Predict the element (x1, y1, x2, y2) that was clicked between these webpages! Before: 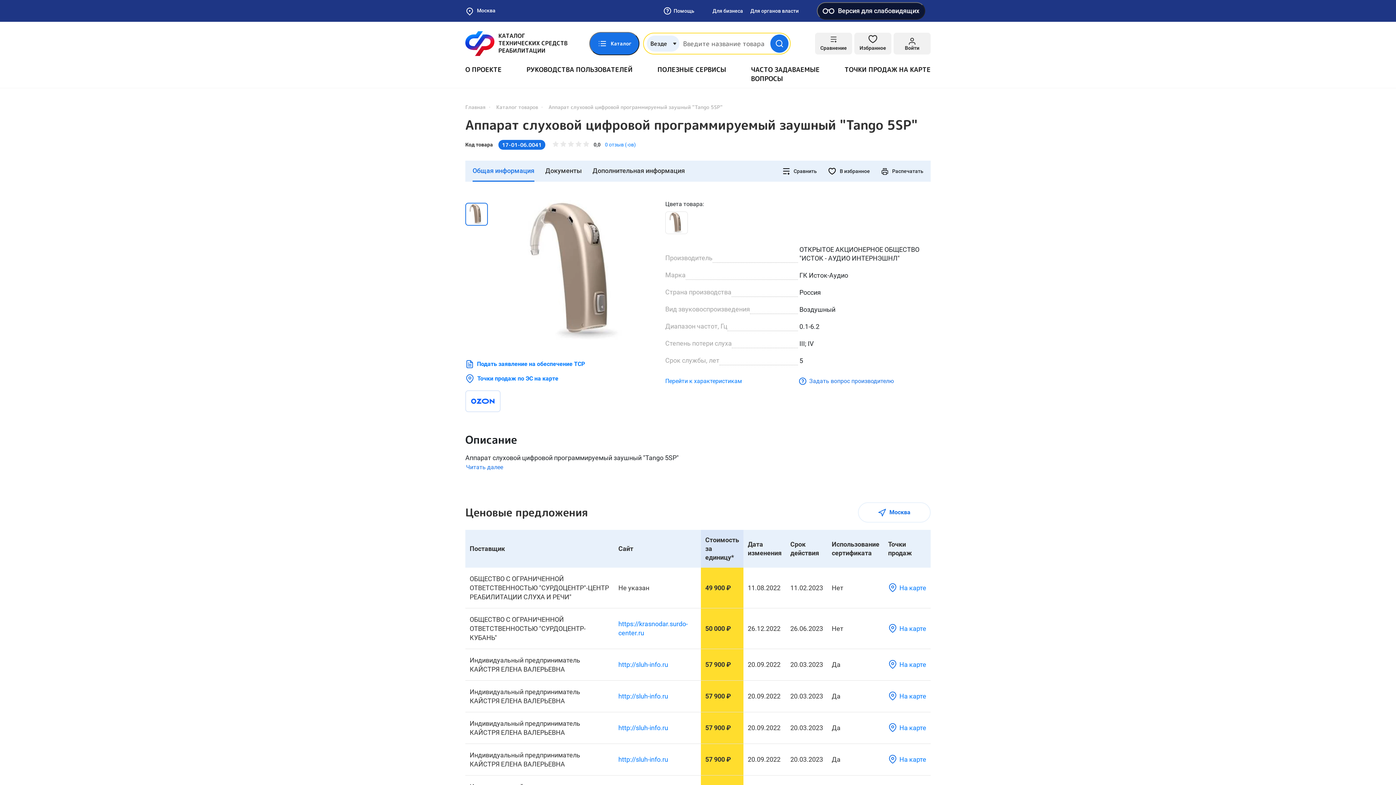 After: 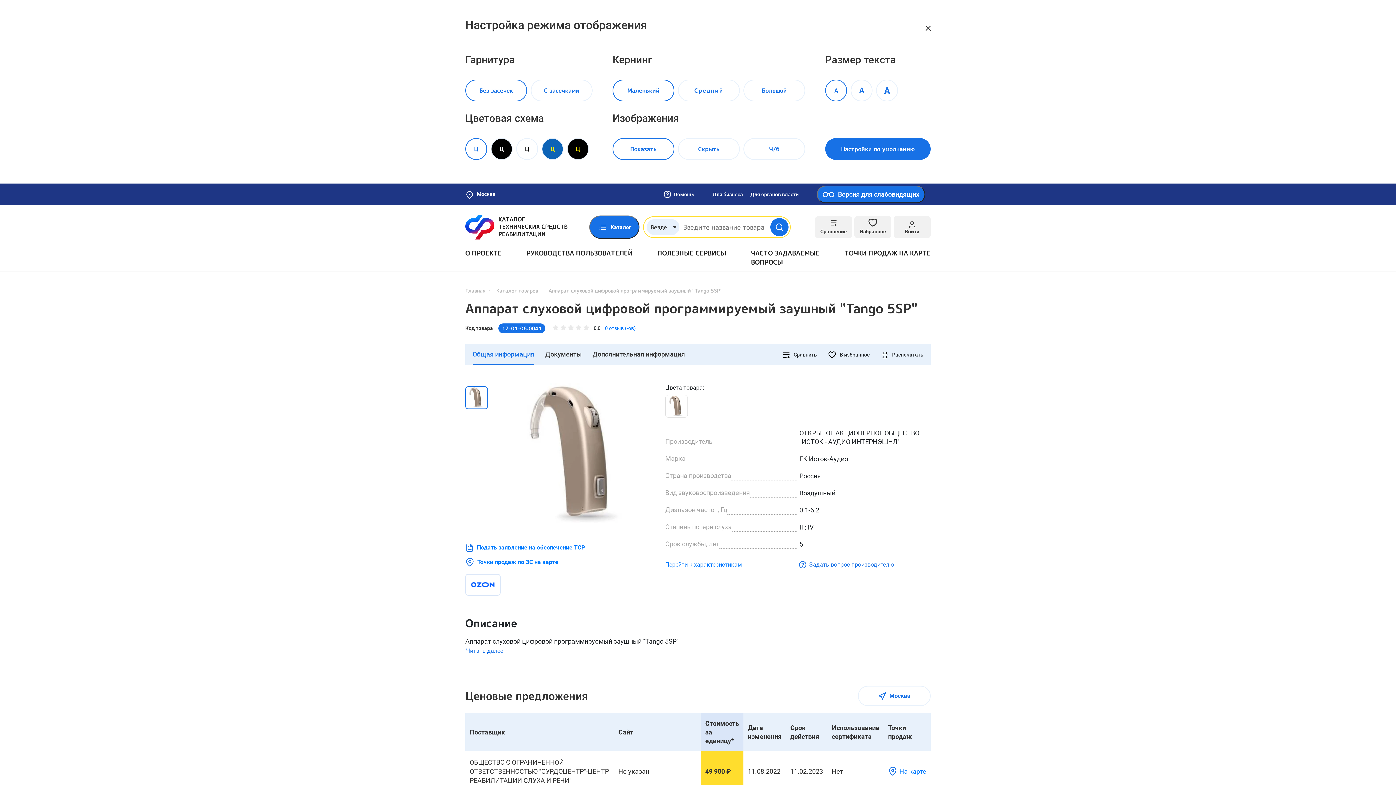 Action: label: Версия для слабовидящих bbox: (817, 2, 925, 19)